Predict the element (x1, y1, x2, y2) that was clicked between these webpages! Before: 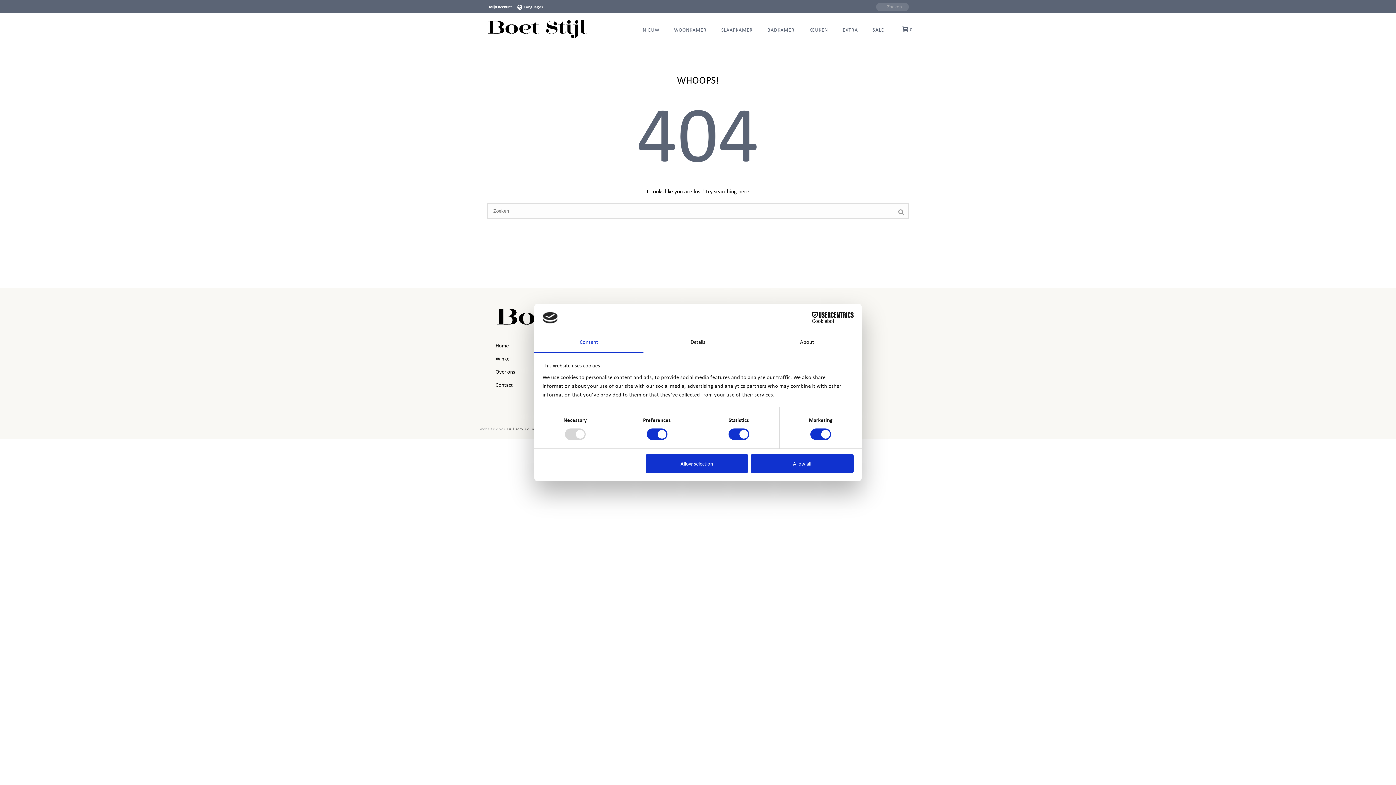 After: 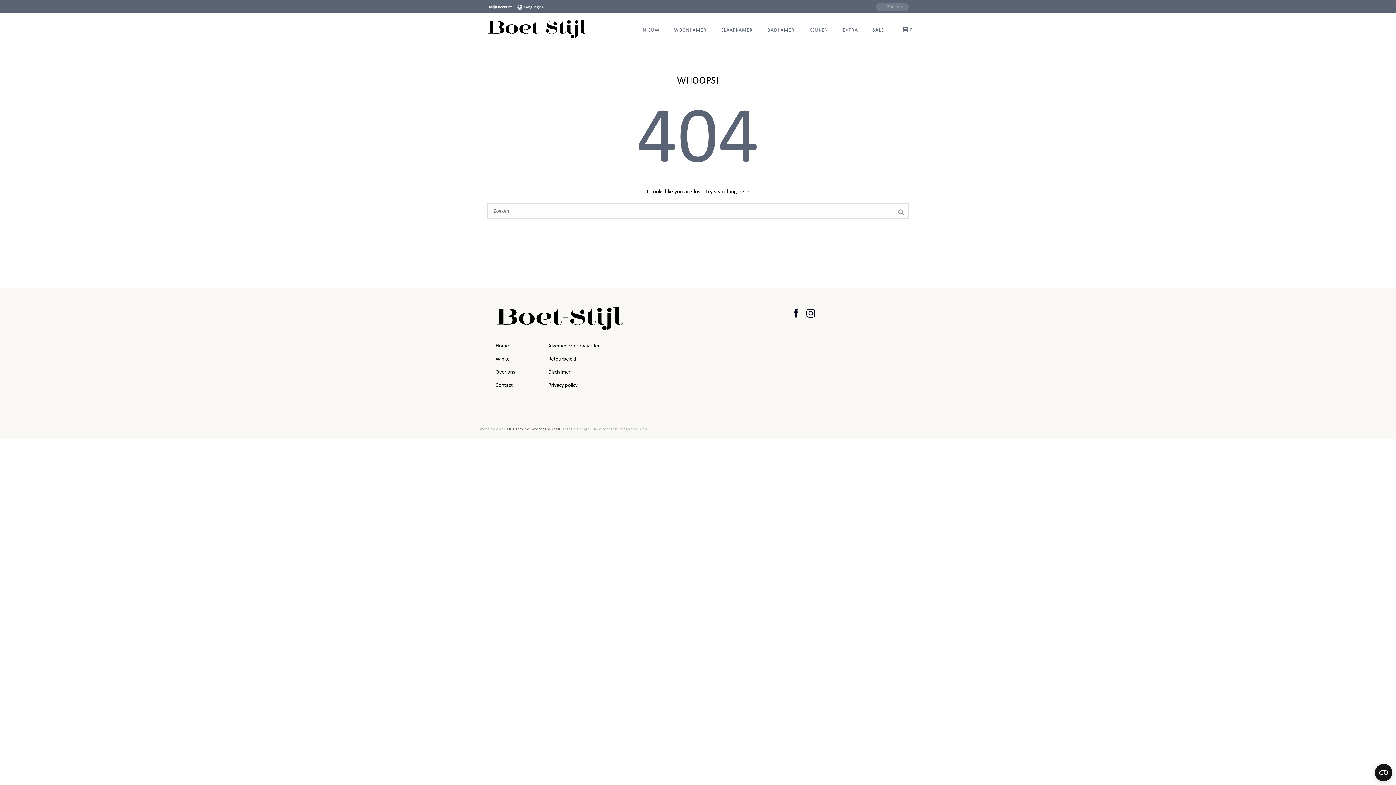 Action: bbox: (645, 454, 748, 472) label: Allow selection